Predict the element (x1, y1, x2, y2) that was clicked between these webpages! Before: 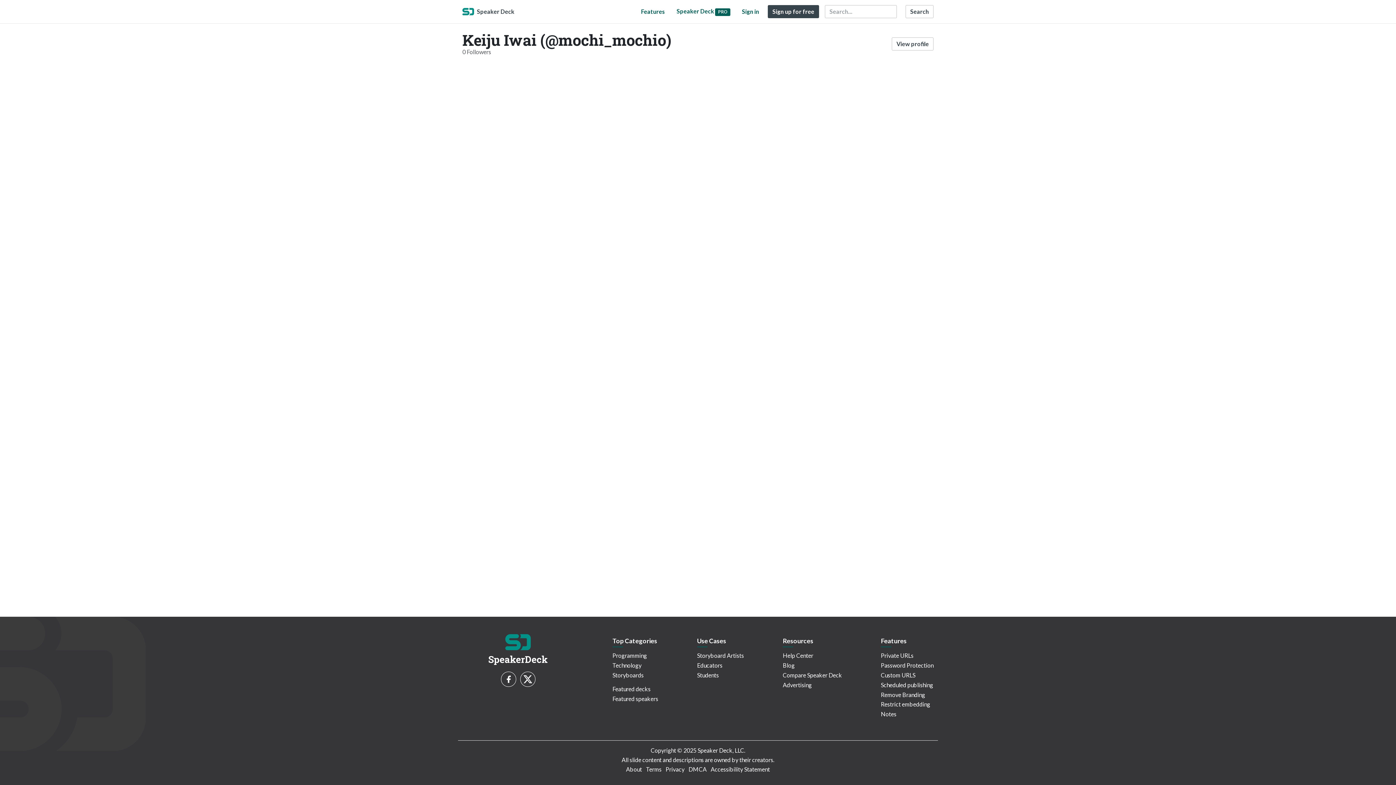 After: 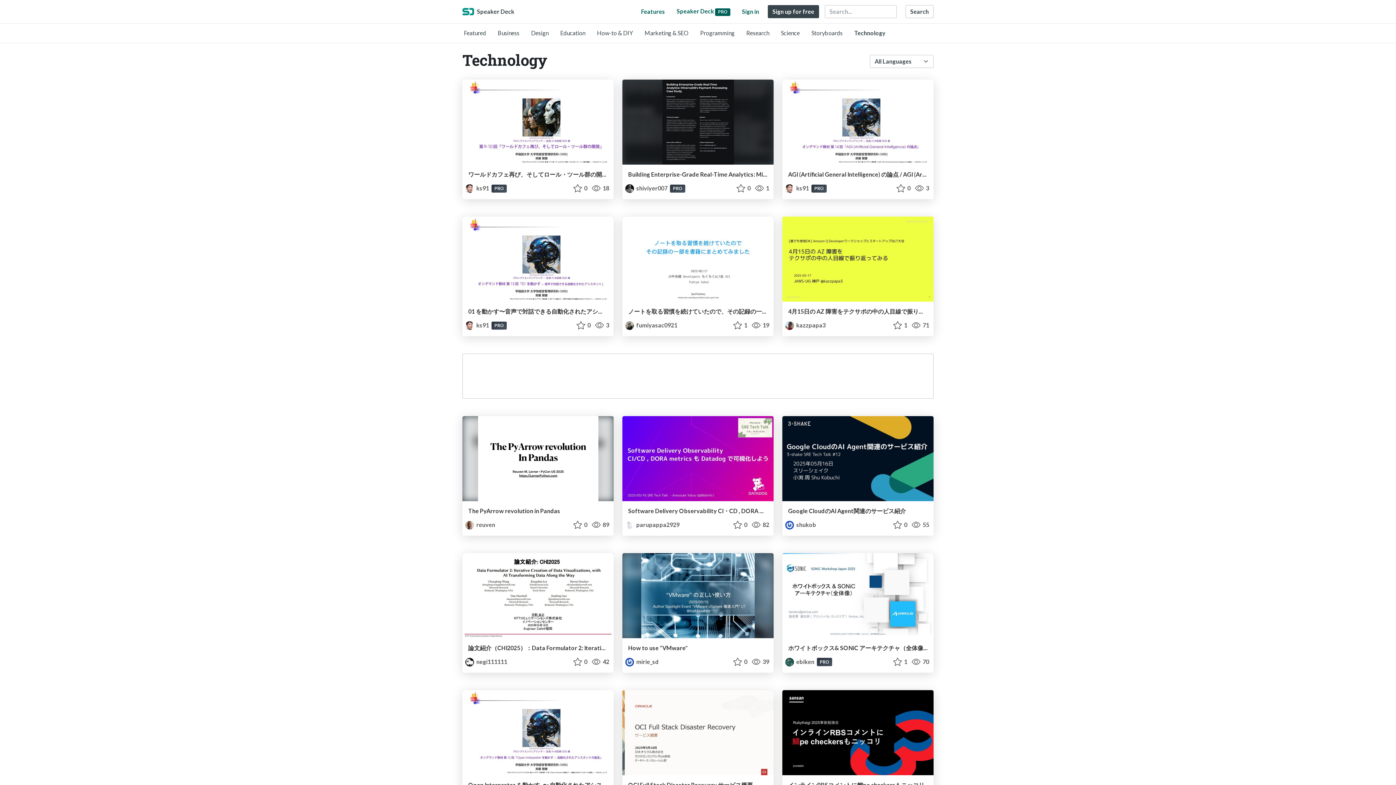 Action: bbox: (612, 662, 641, 669) label: Technology